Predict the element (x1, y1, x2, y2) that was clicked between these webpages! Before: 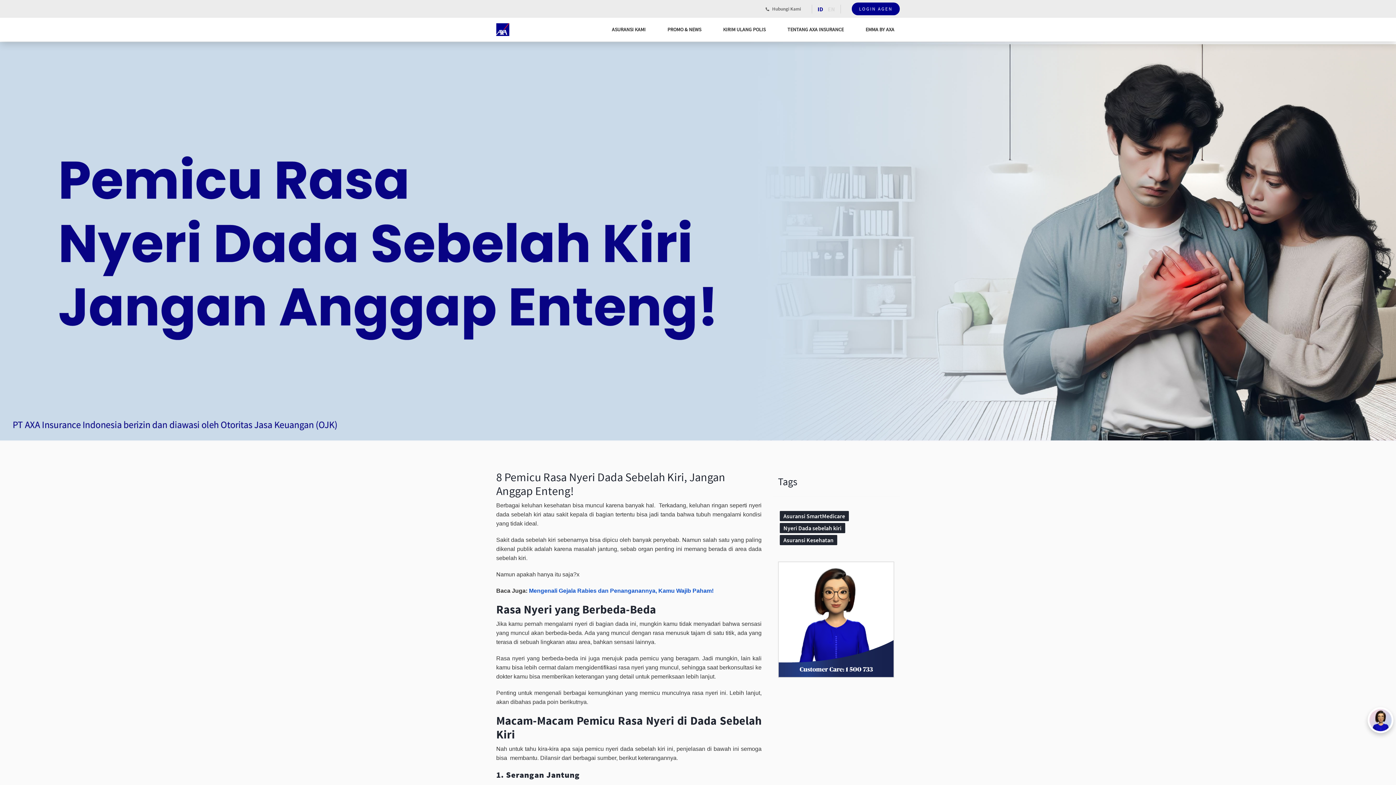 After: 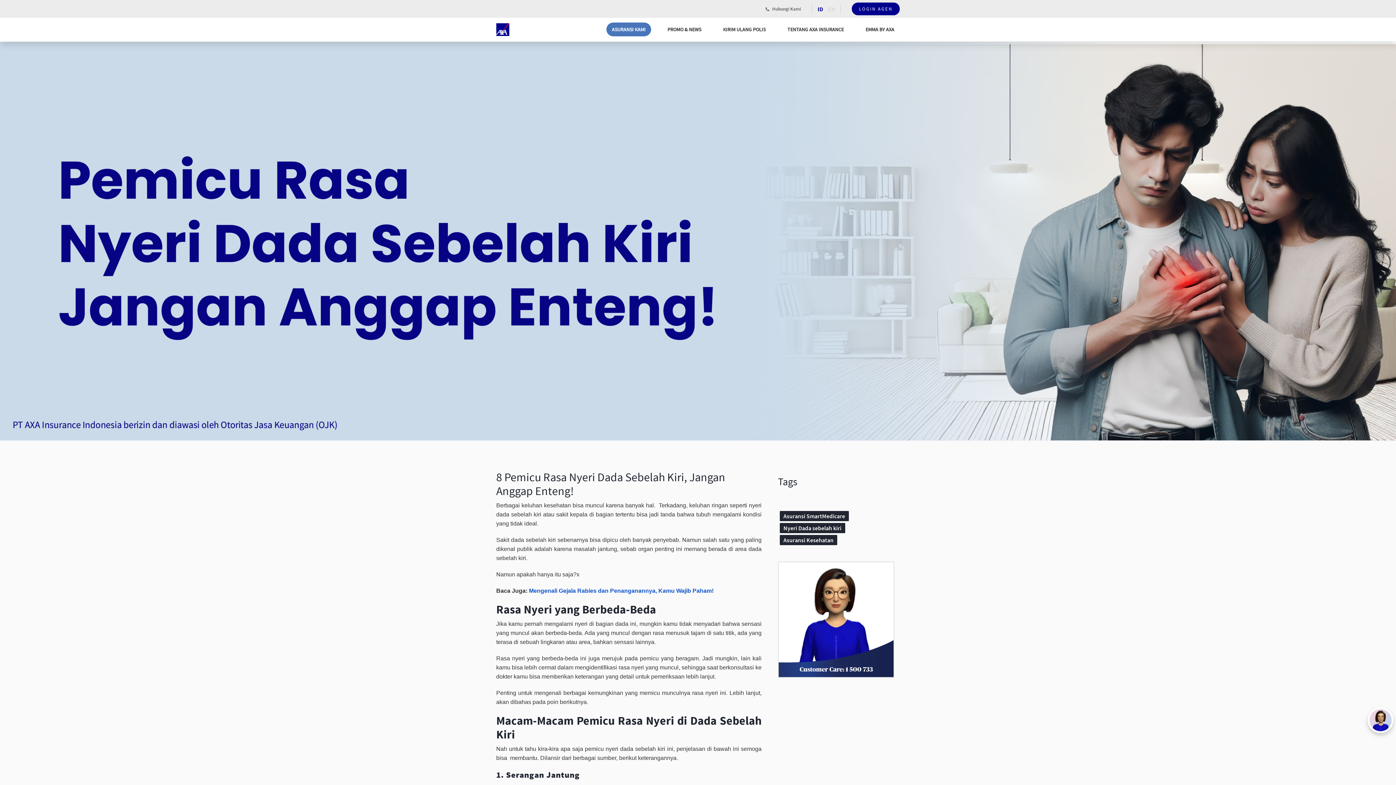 Action: label: ASURANSI KAMI bbox: (606, 22, 651, 36)